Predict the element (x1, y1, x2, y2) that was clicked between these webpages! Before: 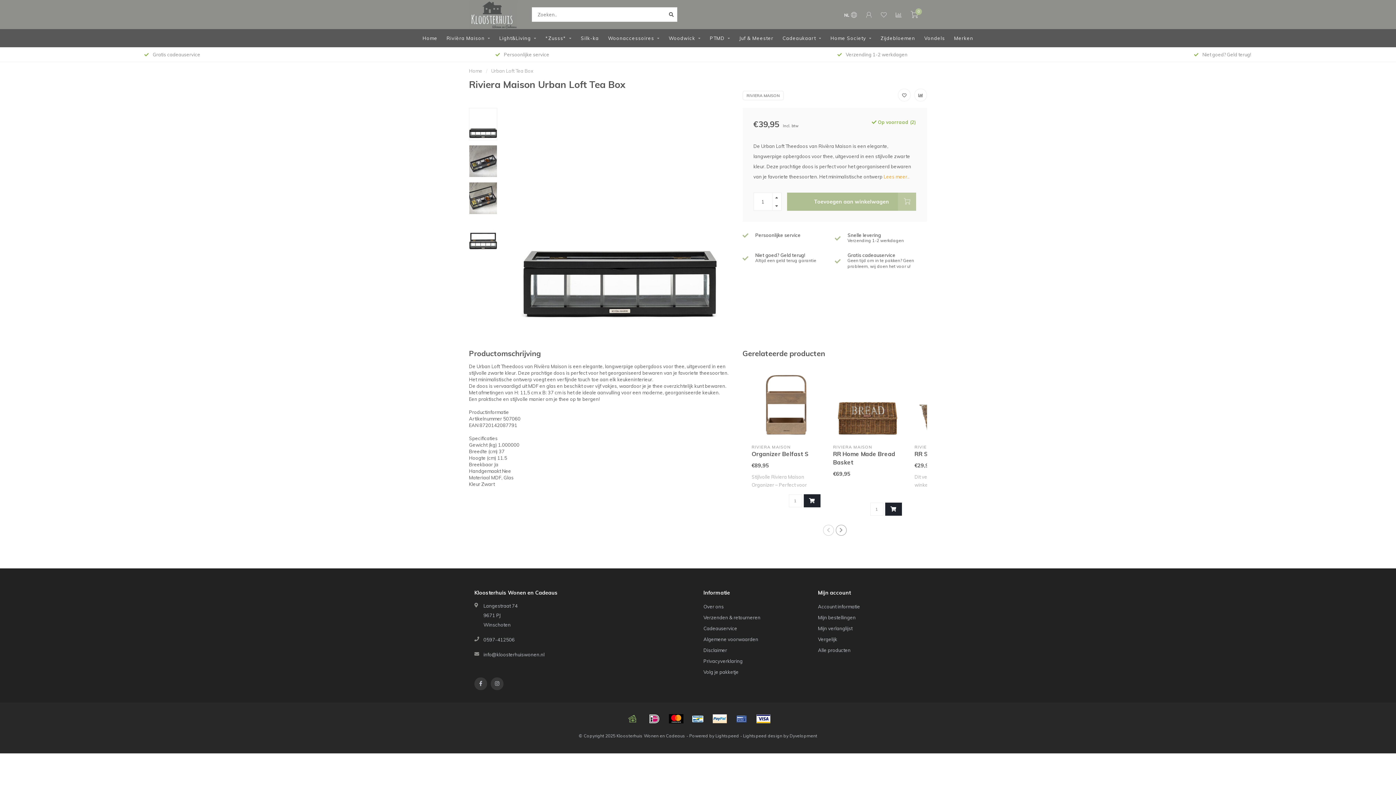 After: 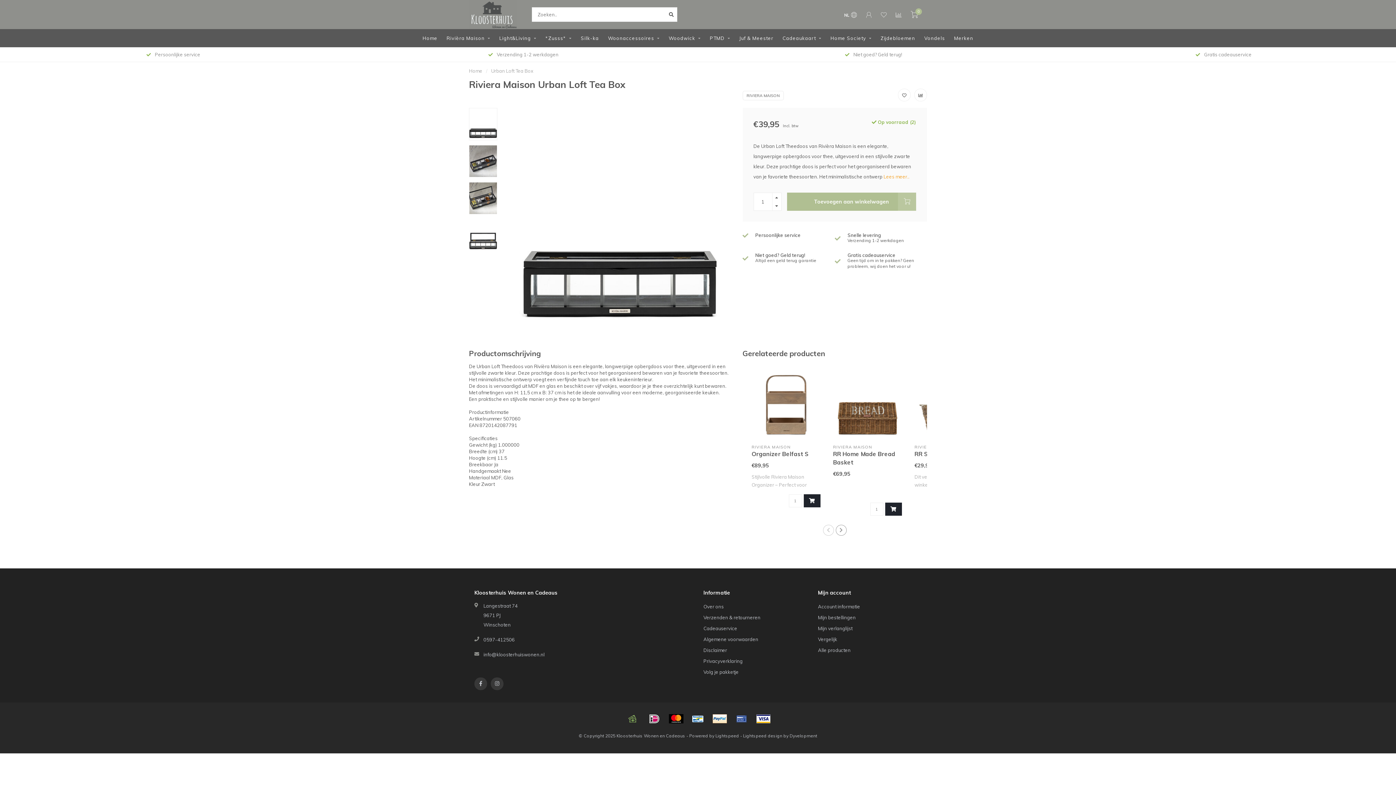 Action: bbox: (623, 713, 641, 724)